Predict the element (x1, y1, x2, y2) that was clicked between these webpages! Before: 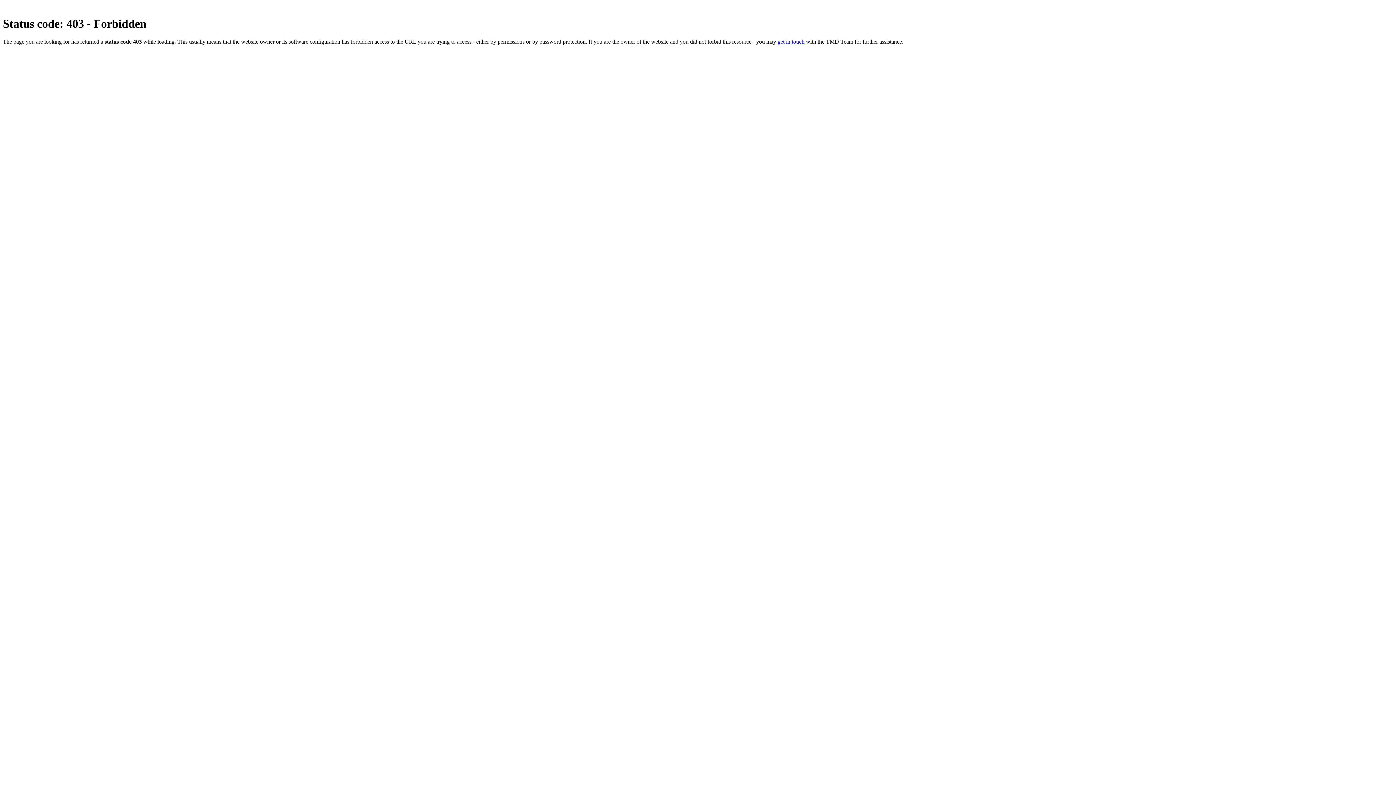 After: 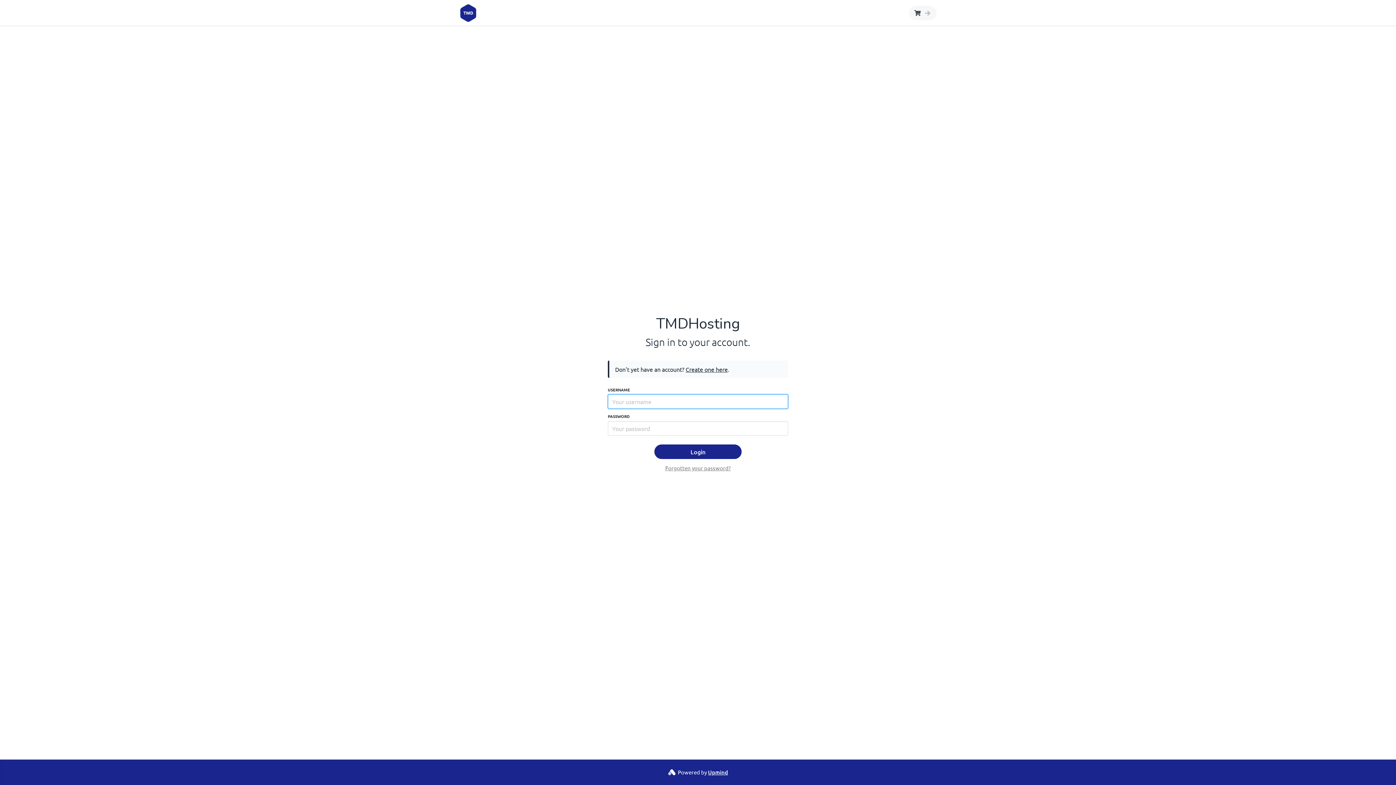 Action: bbox: (777, 38, 804, 44) label: get in touch